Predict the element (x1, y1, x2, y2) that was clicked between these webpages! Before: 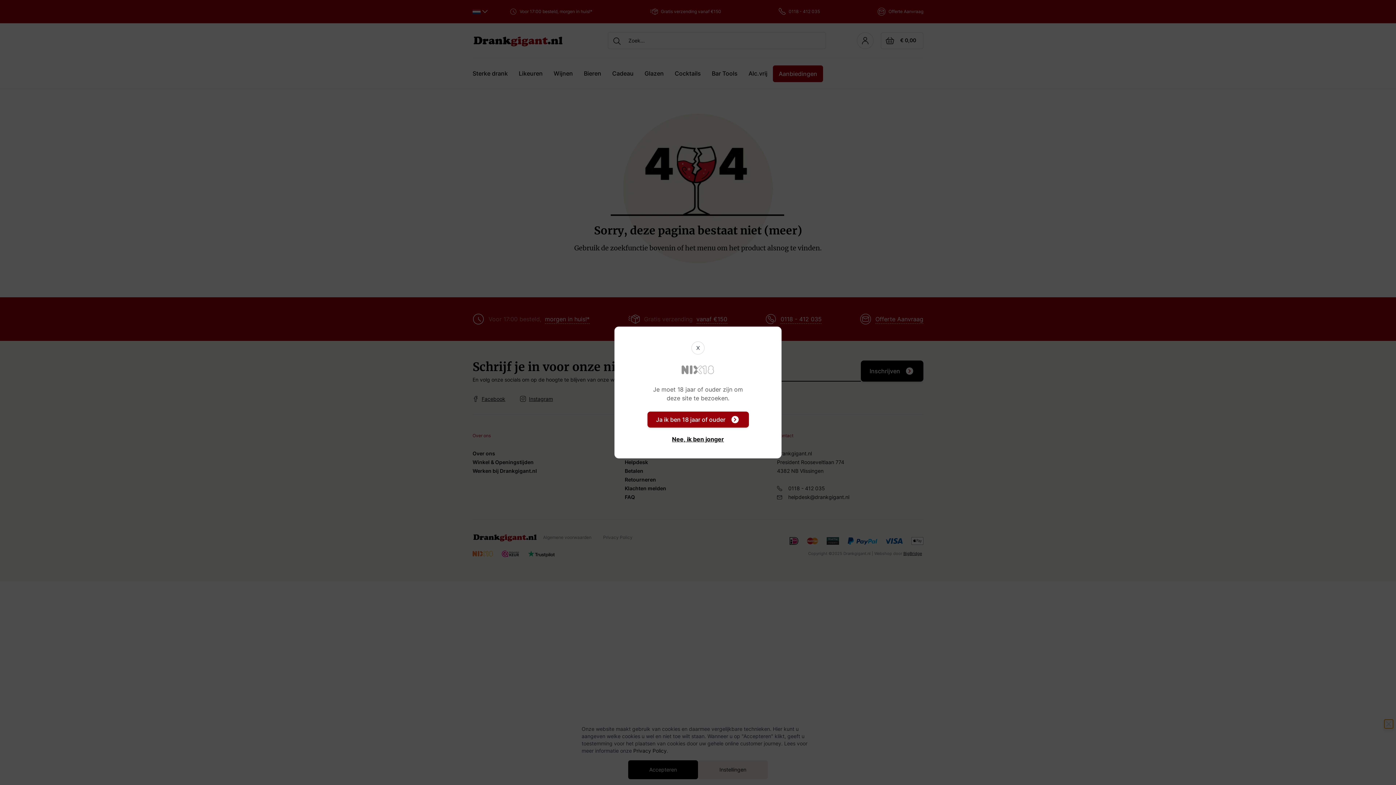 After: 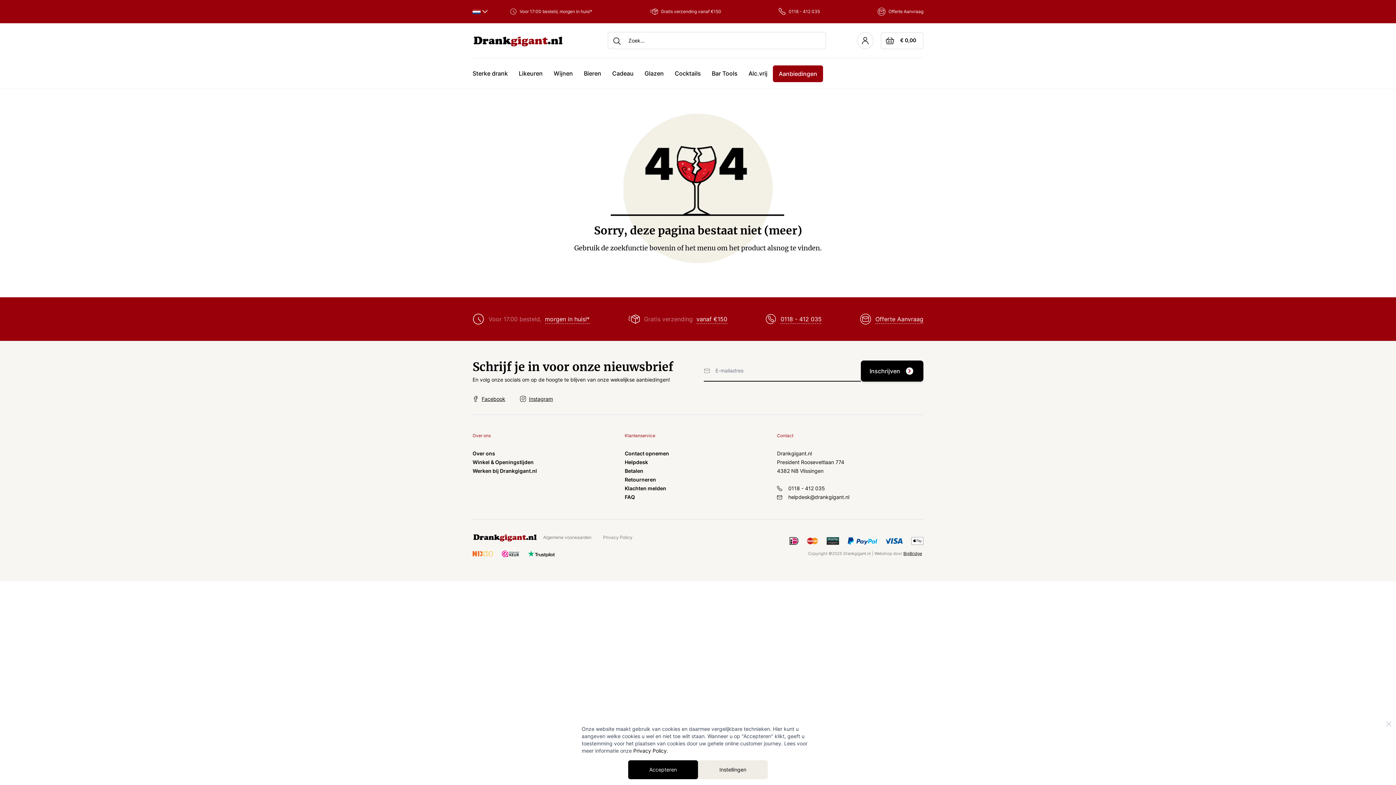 Action: label: X bbox: (691, 341, 704, 354)